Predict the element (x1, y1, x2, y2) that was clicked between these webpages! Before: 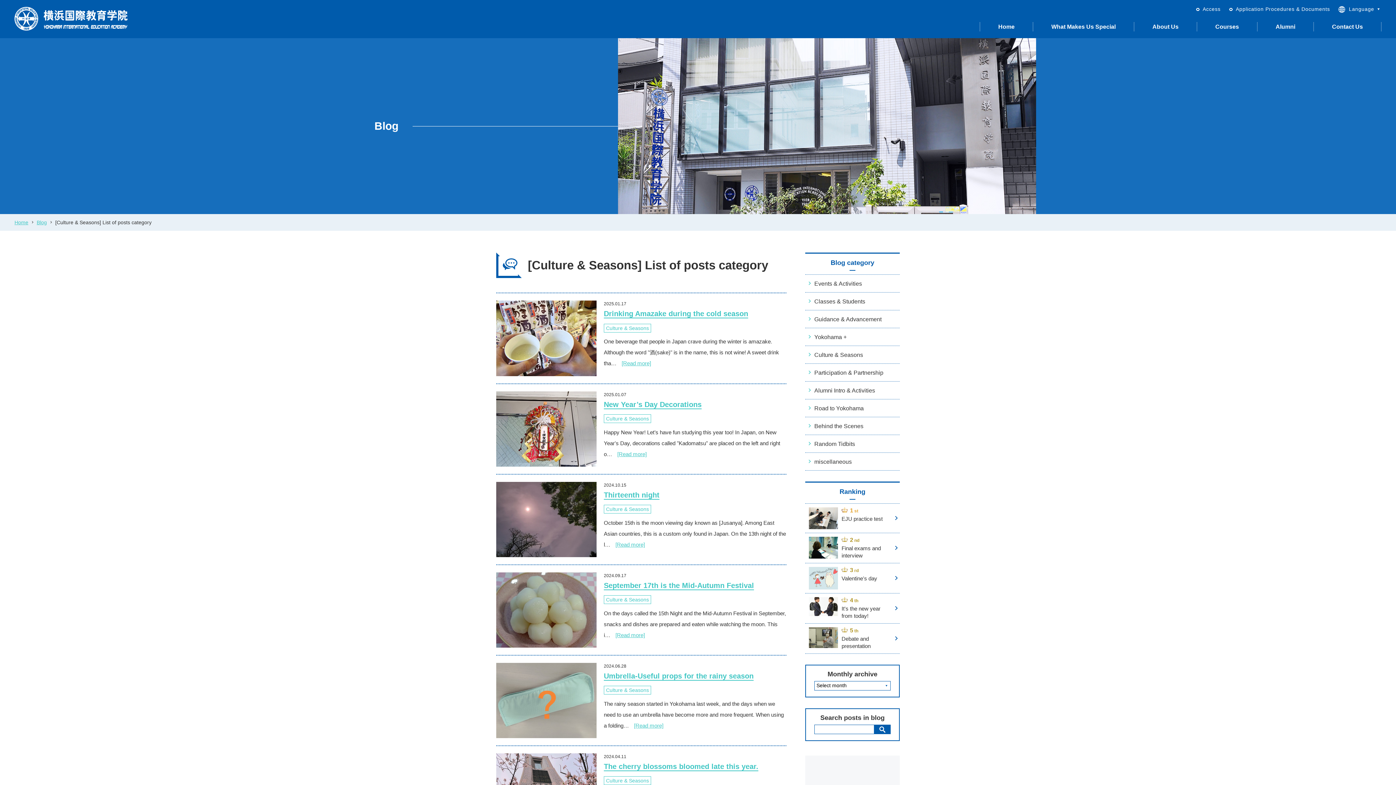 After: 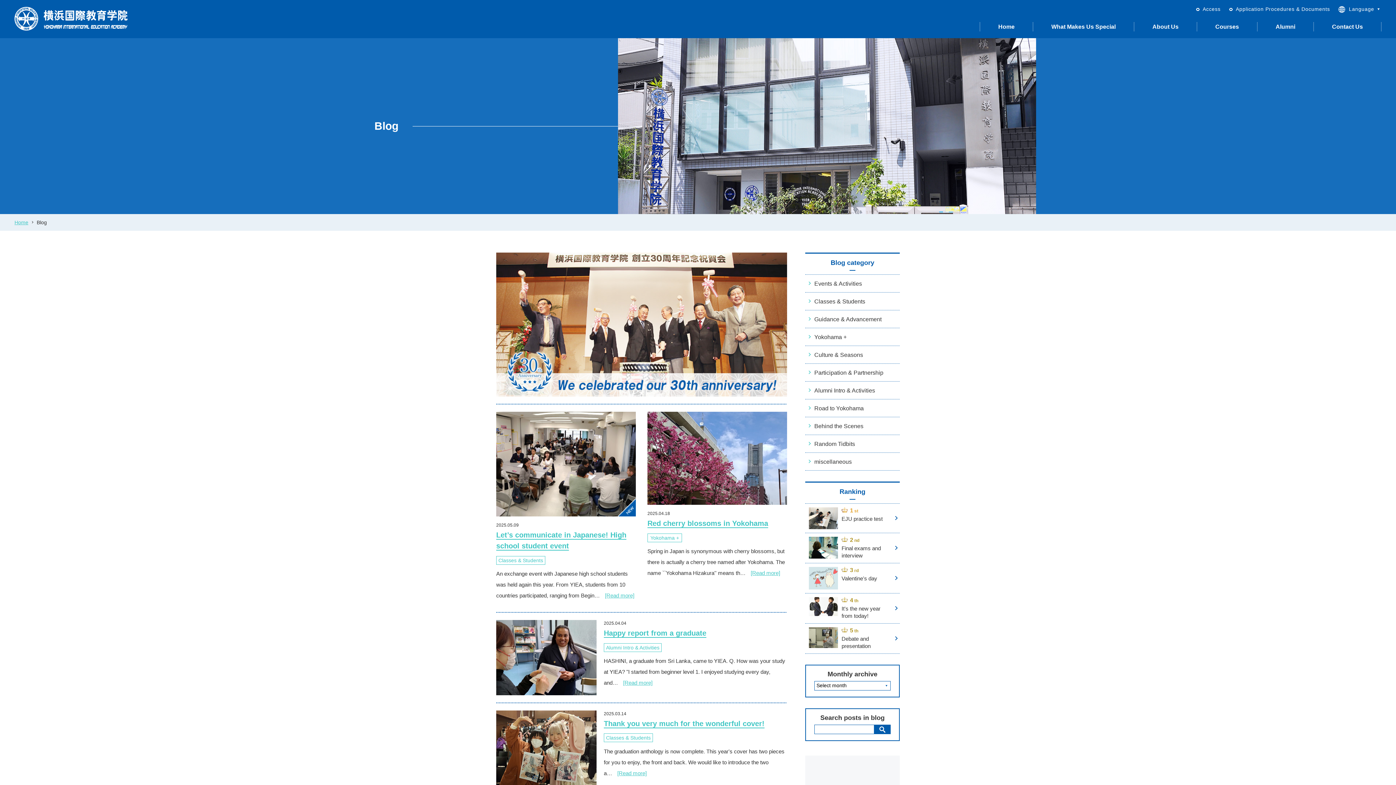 Action: bbox: (36, 217, 46, 227) label: Blog